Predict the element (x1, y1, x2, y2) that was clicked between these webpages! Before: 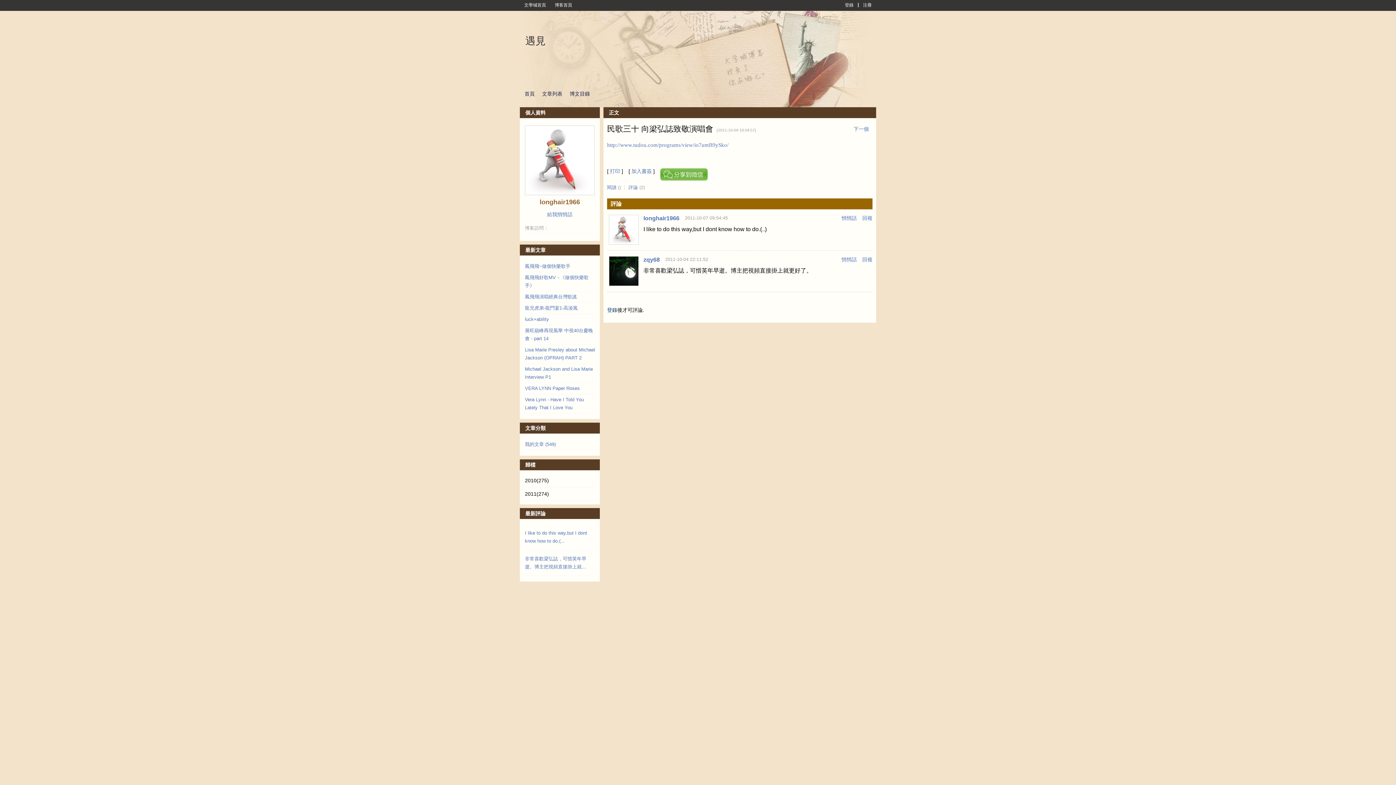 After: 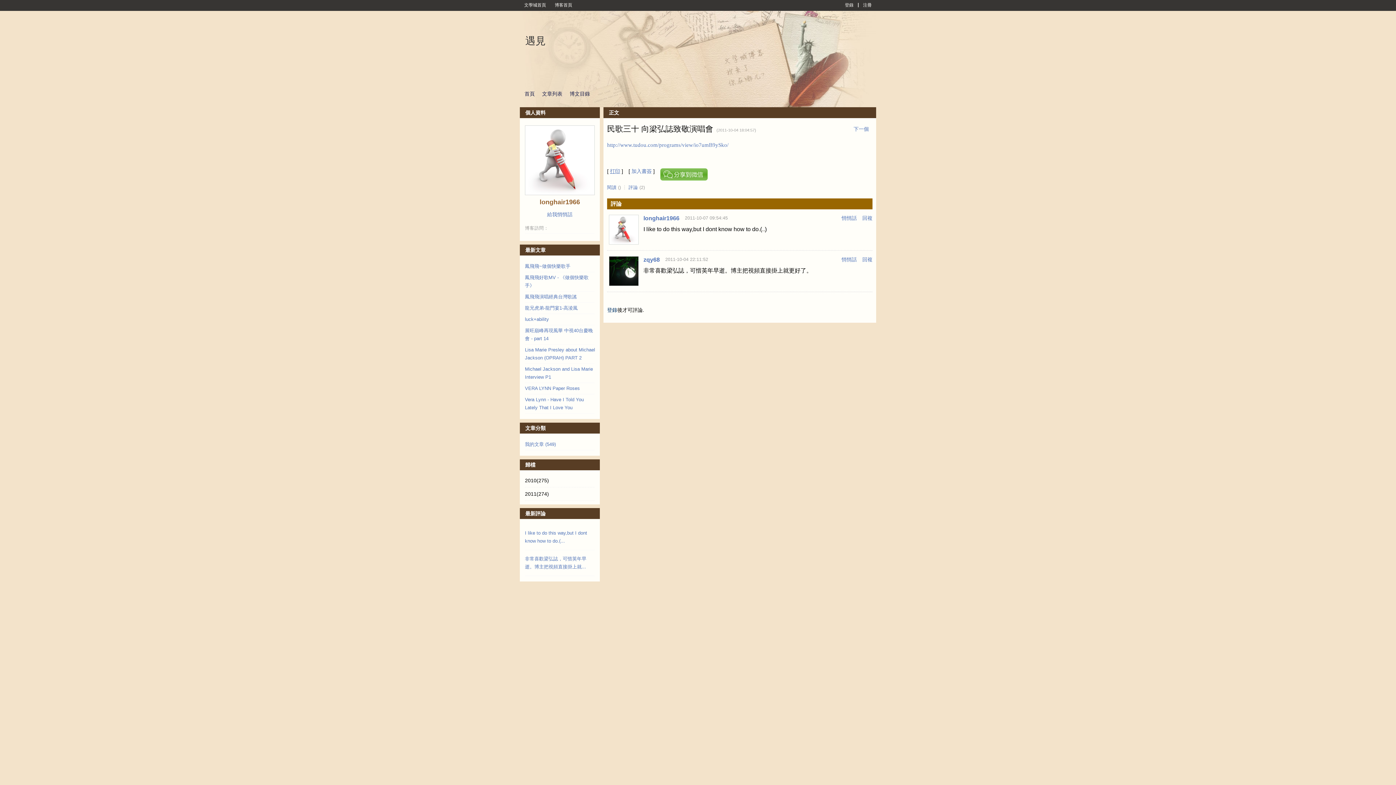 Action: bbox: (610, 168, 620, 174) label: 打印